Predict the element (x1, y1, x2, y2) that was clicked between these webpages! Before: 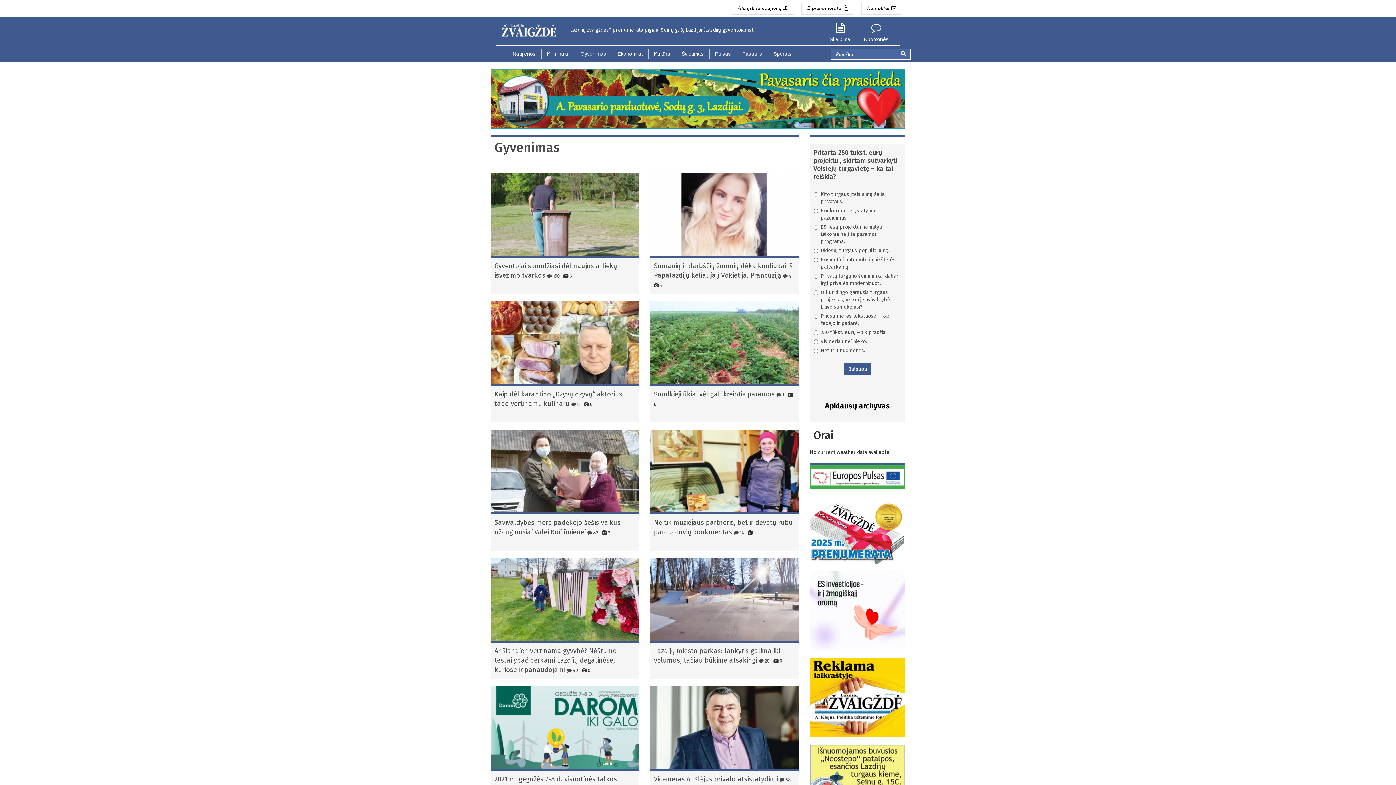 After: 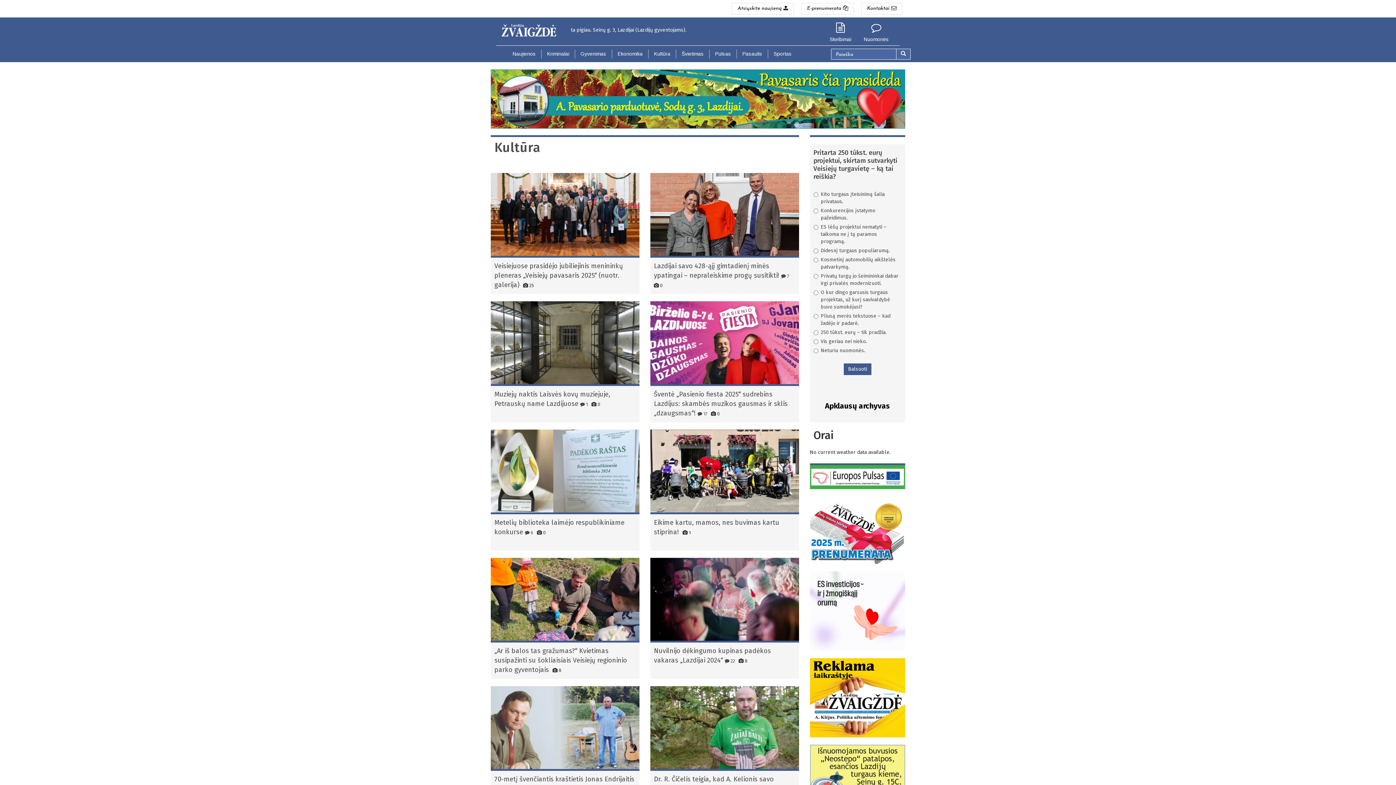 Action: label: Kultūra bbox: (648, 49, 676, 58)